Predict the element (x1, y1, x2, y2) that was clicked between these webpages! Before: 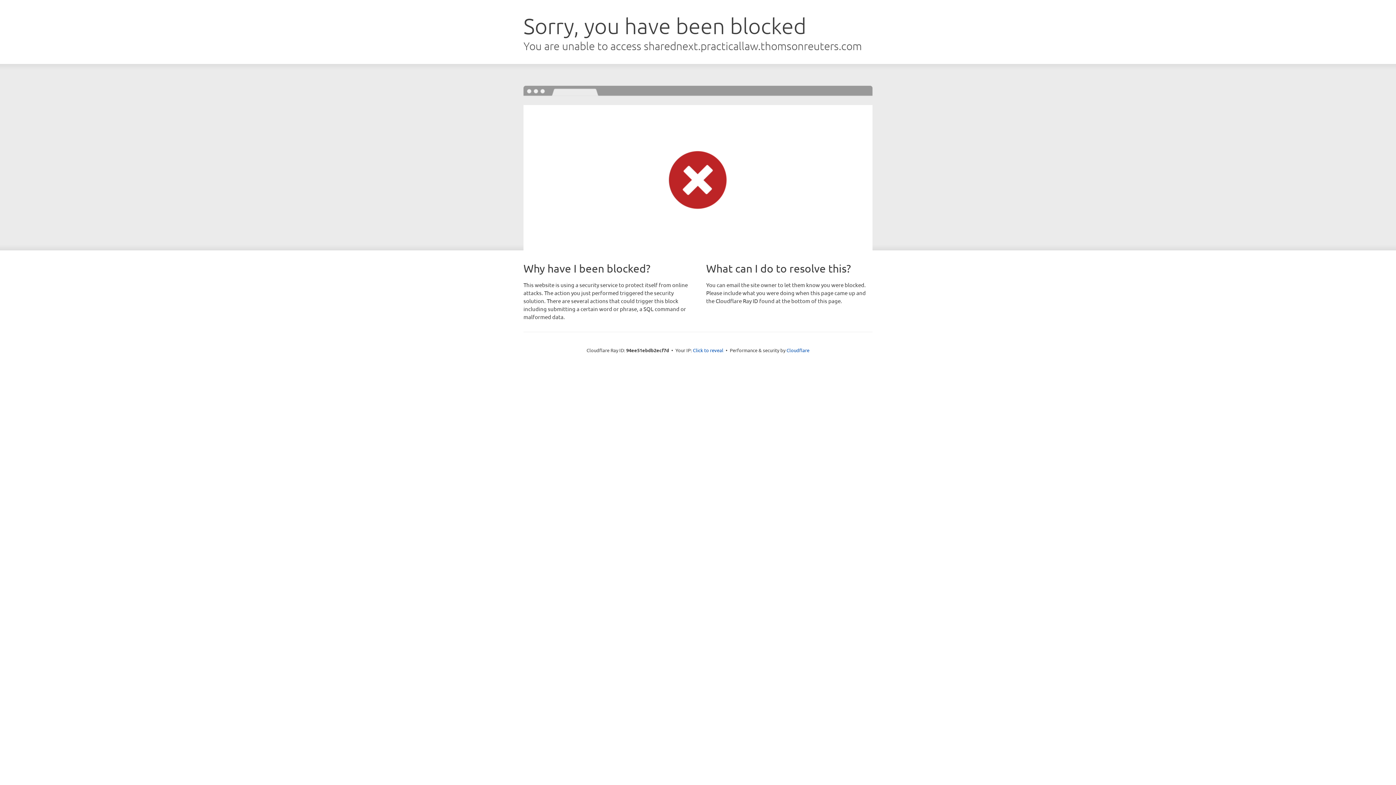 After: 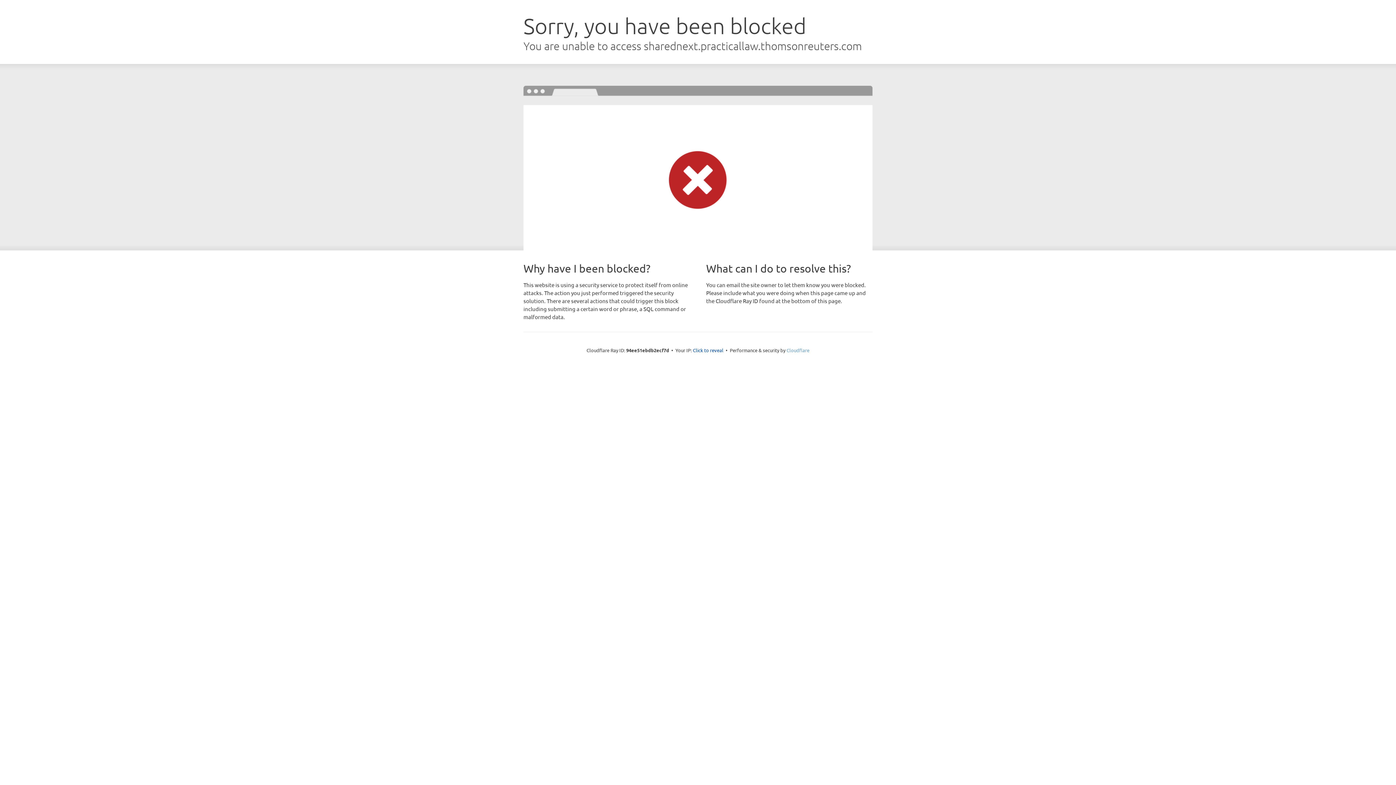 Action: label: Cloudflare bbox: (786, 347, 809, 353)